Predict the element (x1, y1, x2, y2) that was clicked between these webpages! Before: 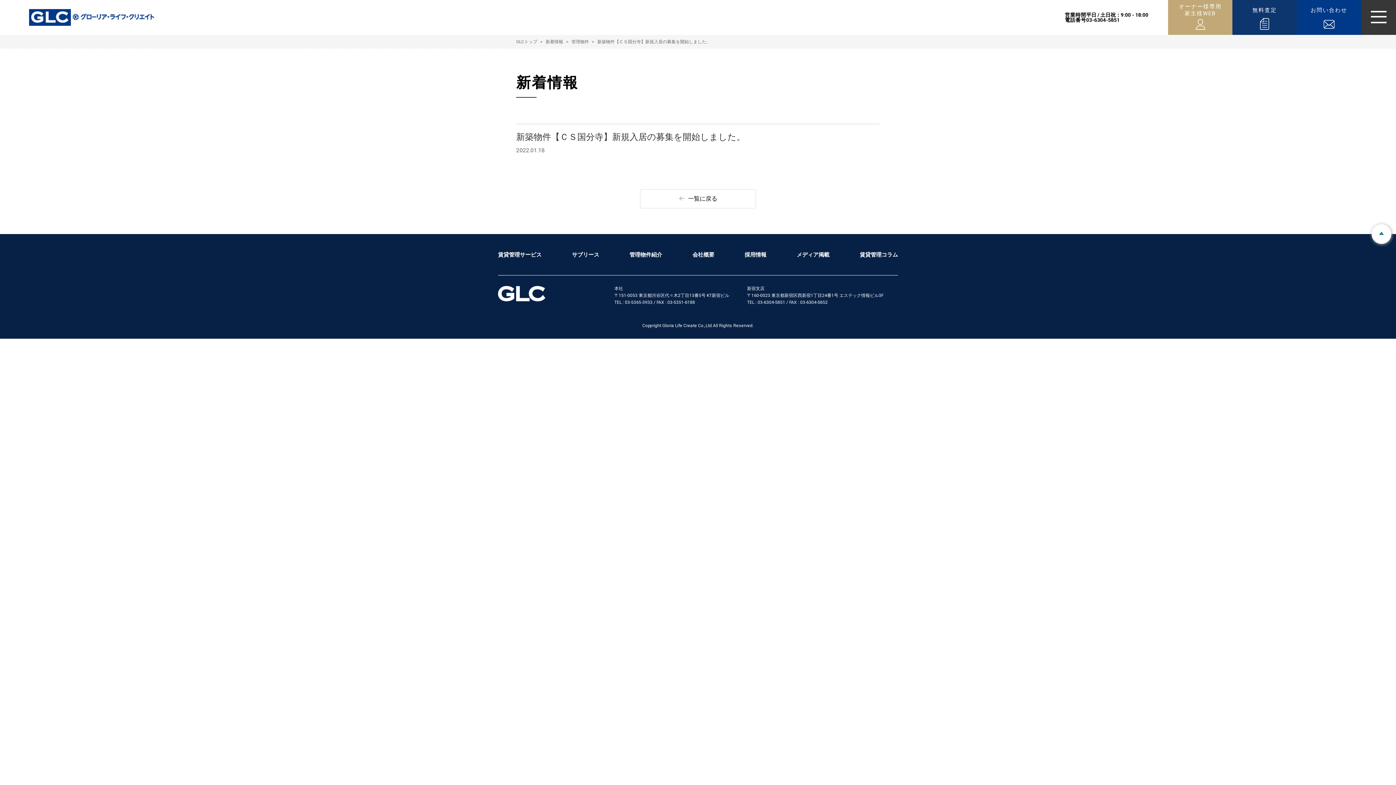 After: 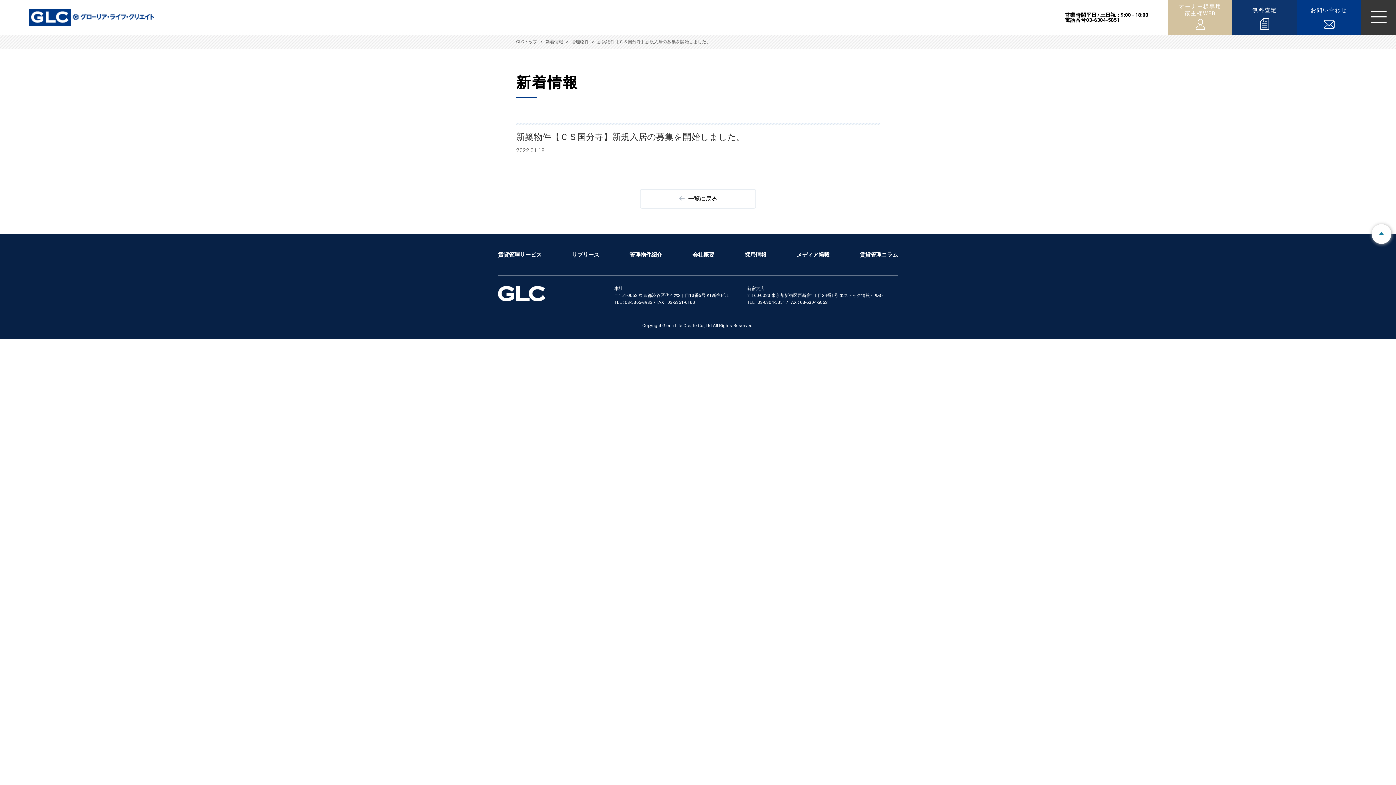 Action: bbox: (1168, 0, 1232, 34) label: オーナー様専用
家主様WEB